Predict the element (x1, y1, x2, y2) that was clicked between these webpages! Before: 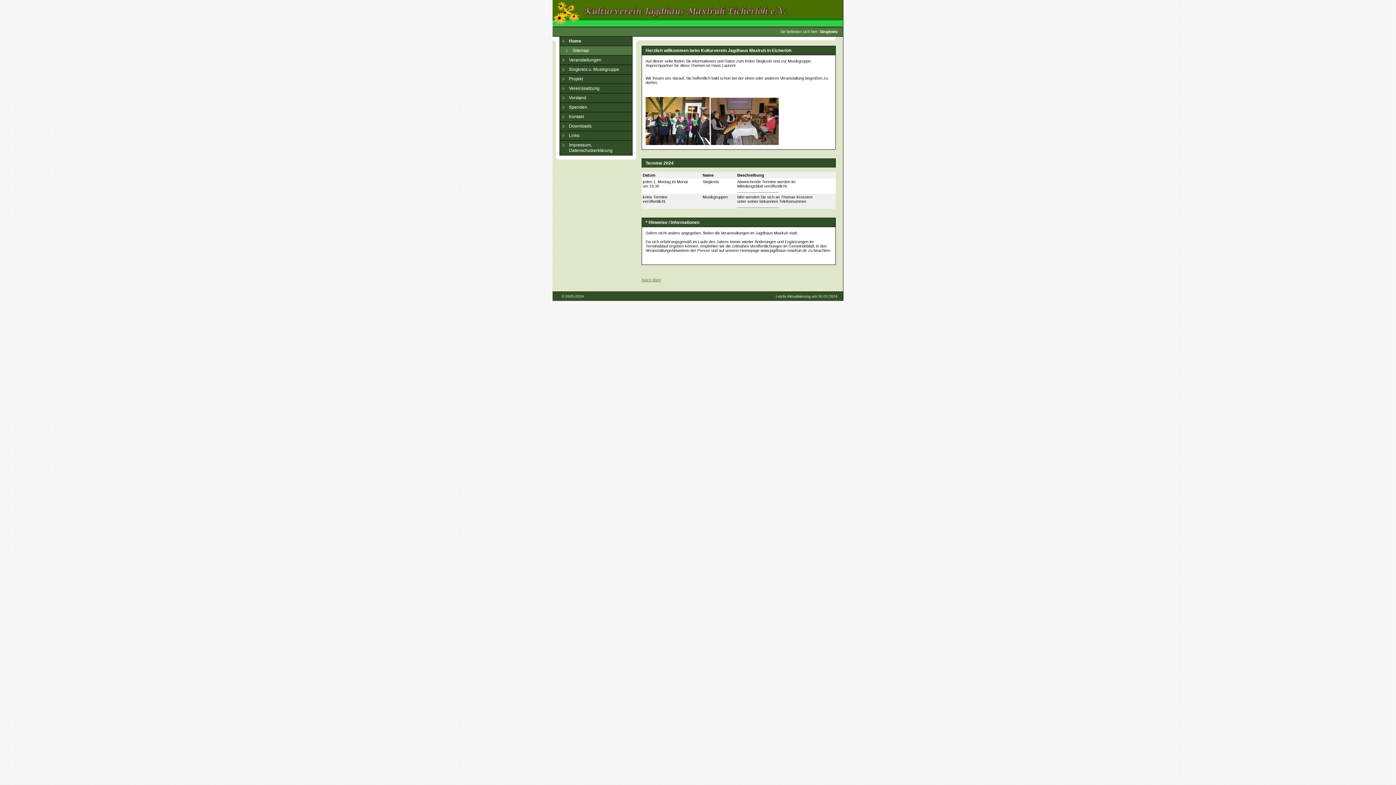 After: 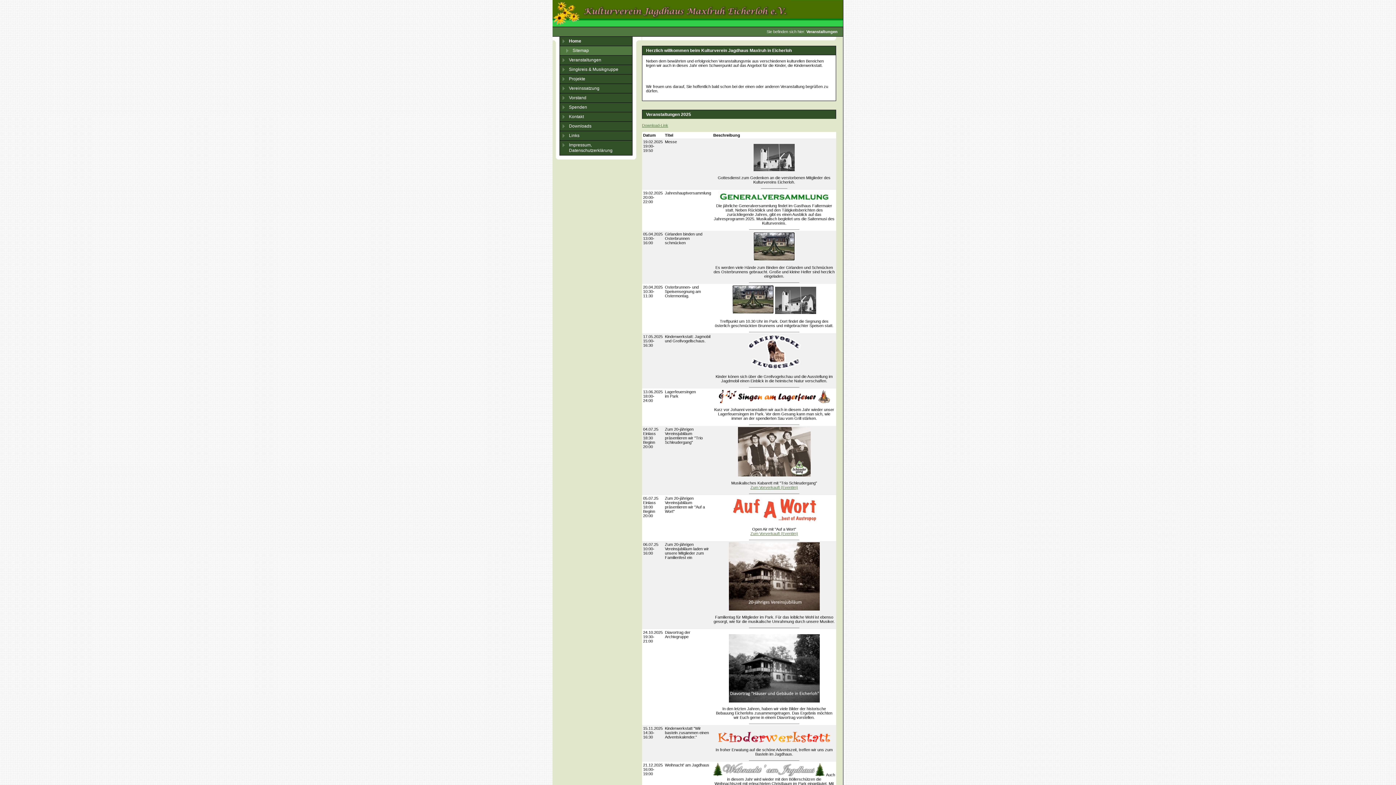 Action: bbox: (559, 55, 632, 65) label: Veranstaltungen